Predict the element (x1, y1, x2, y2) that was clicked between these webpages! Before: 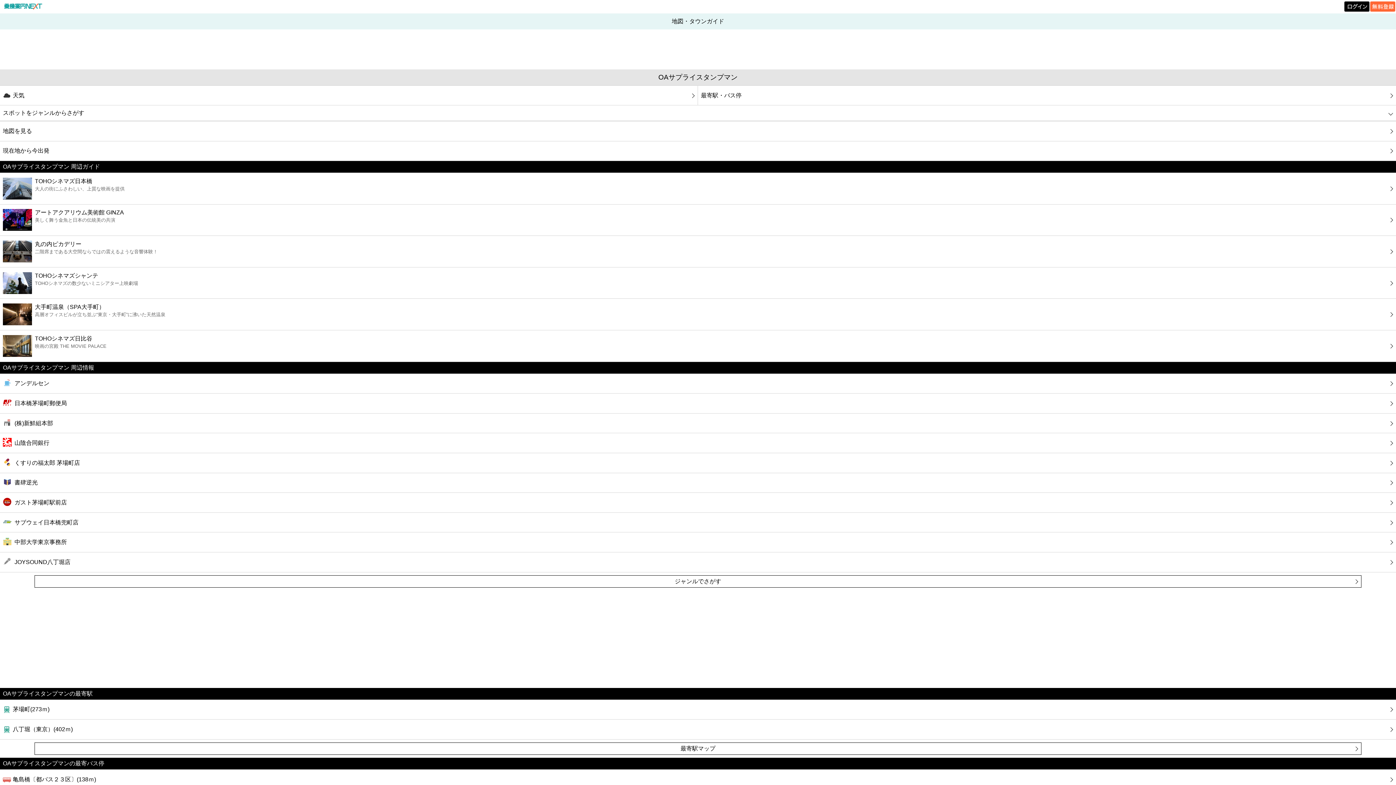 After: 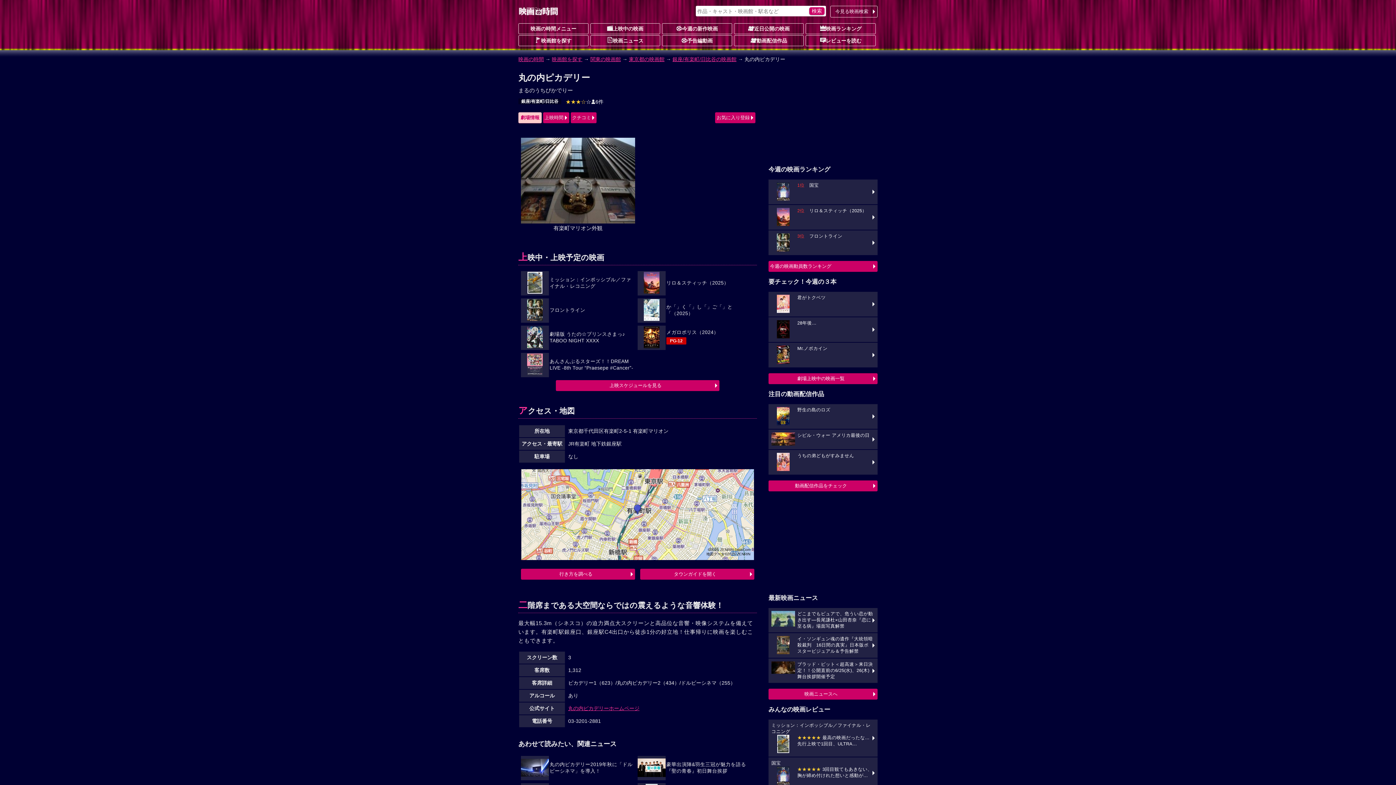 Action: bbox: (0, 236, 1396, 267) label: 丸の内ピカデリー
二階席まである大空間ならではの震えるような音響体験！